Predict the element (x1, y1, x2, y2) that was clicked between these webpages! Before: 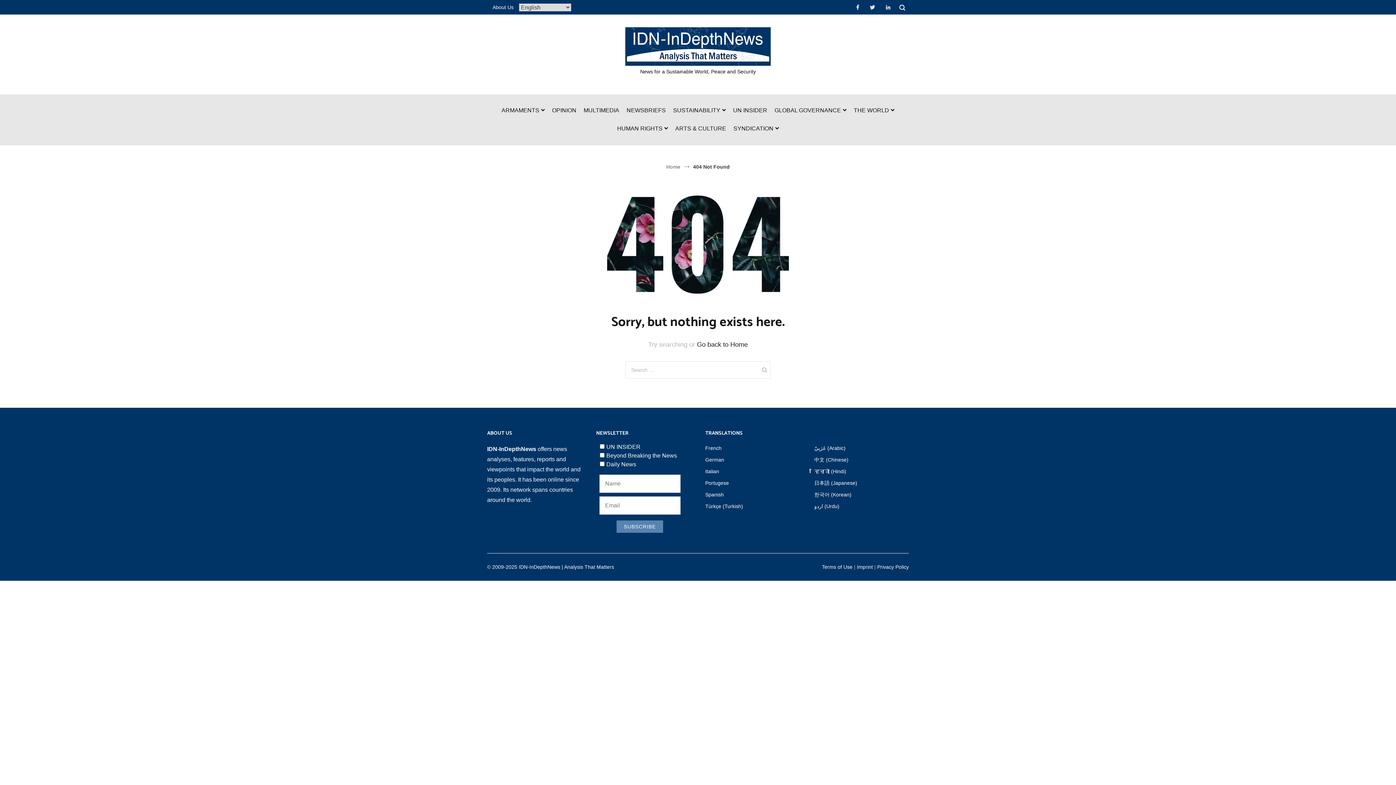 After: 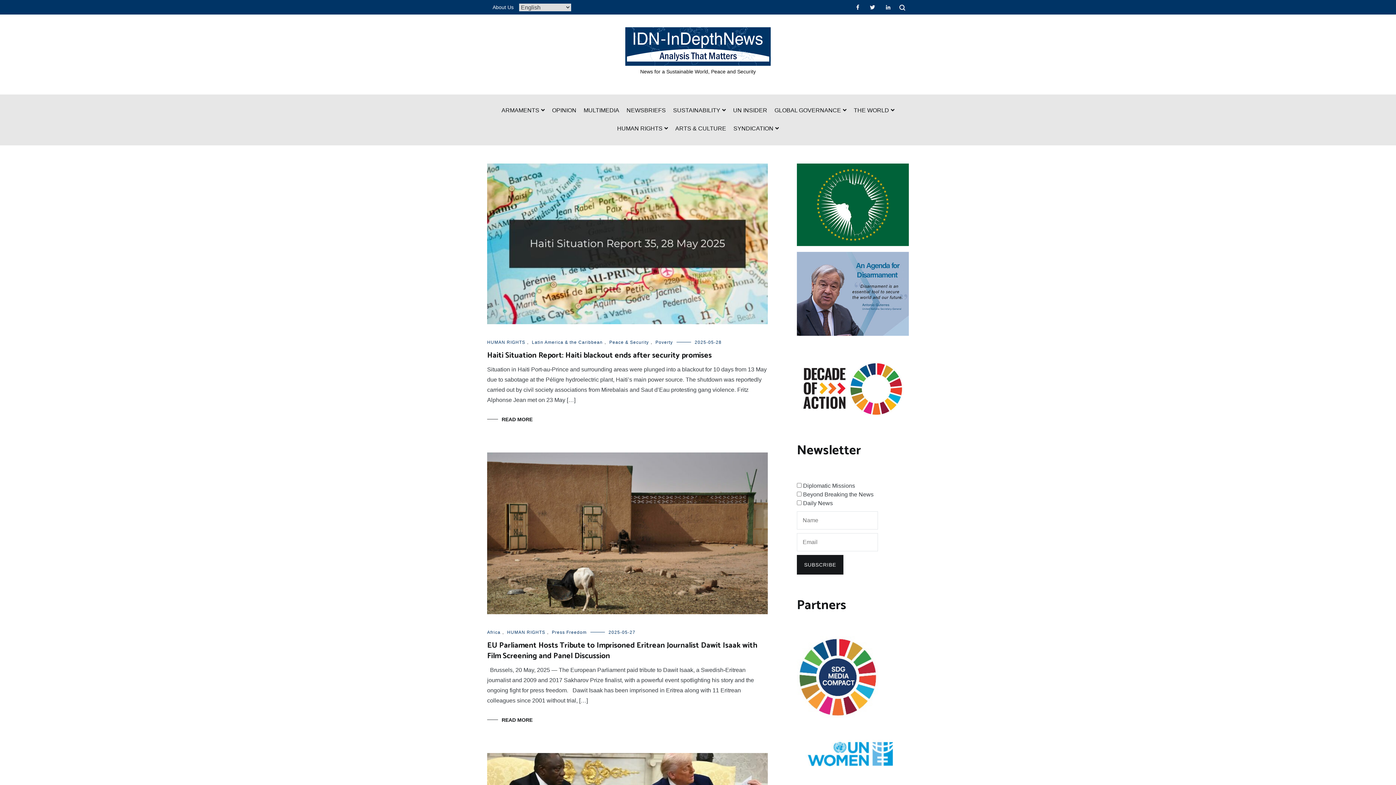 Action: bbox: (697, 341, 748, 348) label: Go back to Home